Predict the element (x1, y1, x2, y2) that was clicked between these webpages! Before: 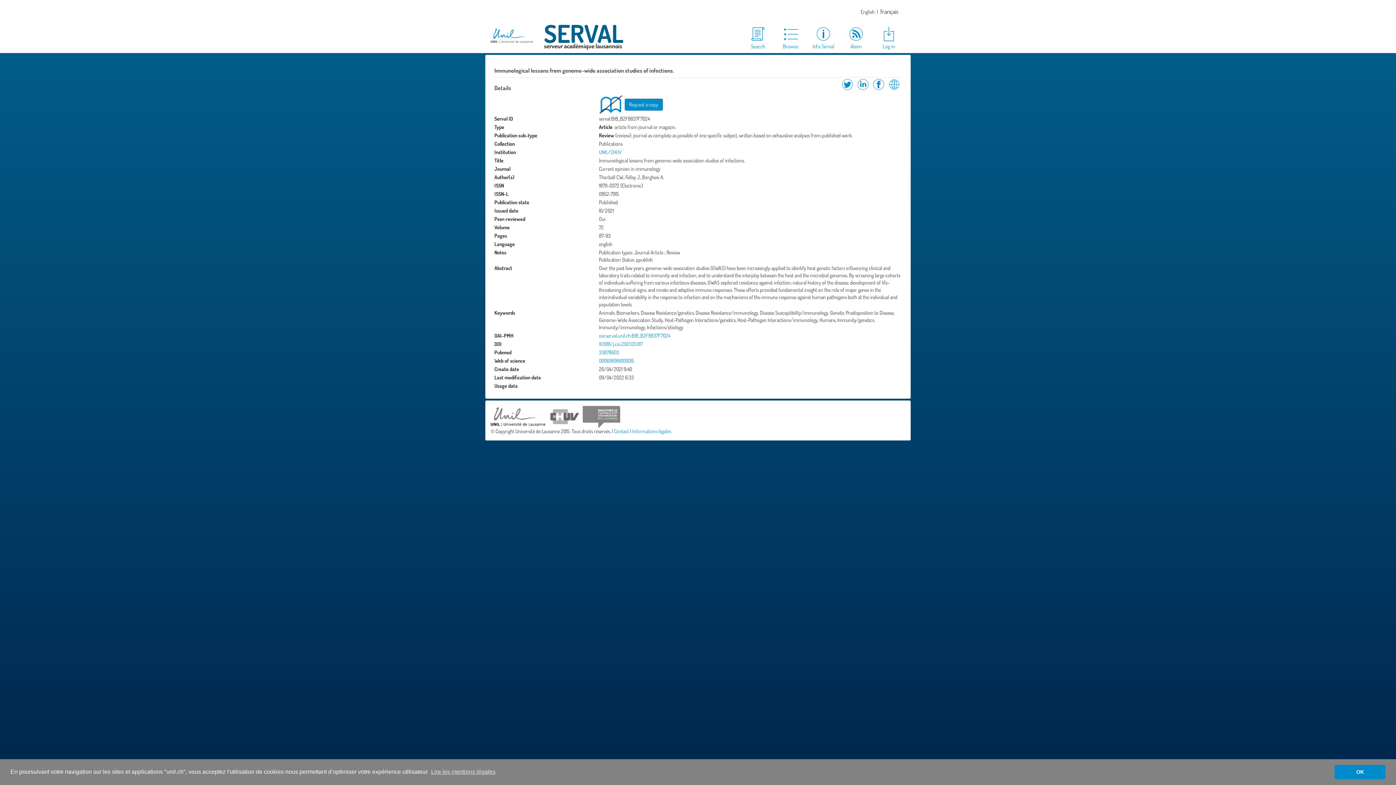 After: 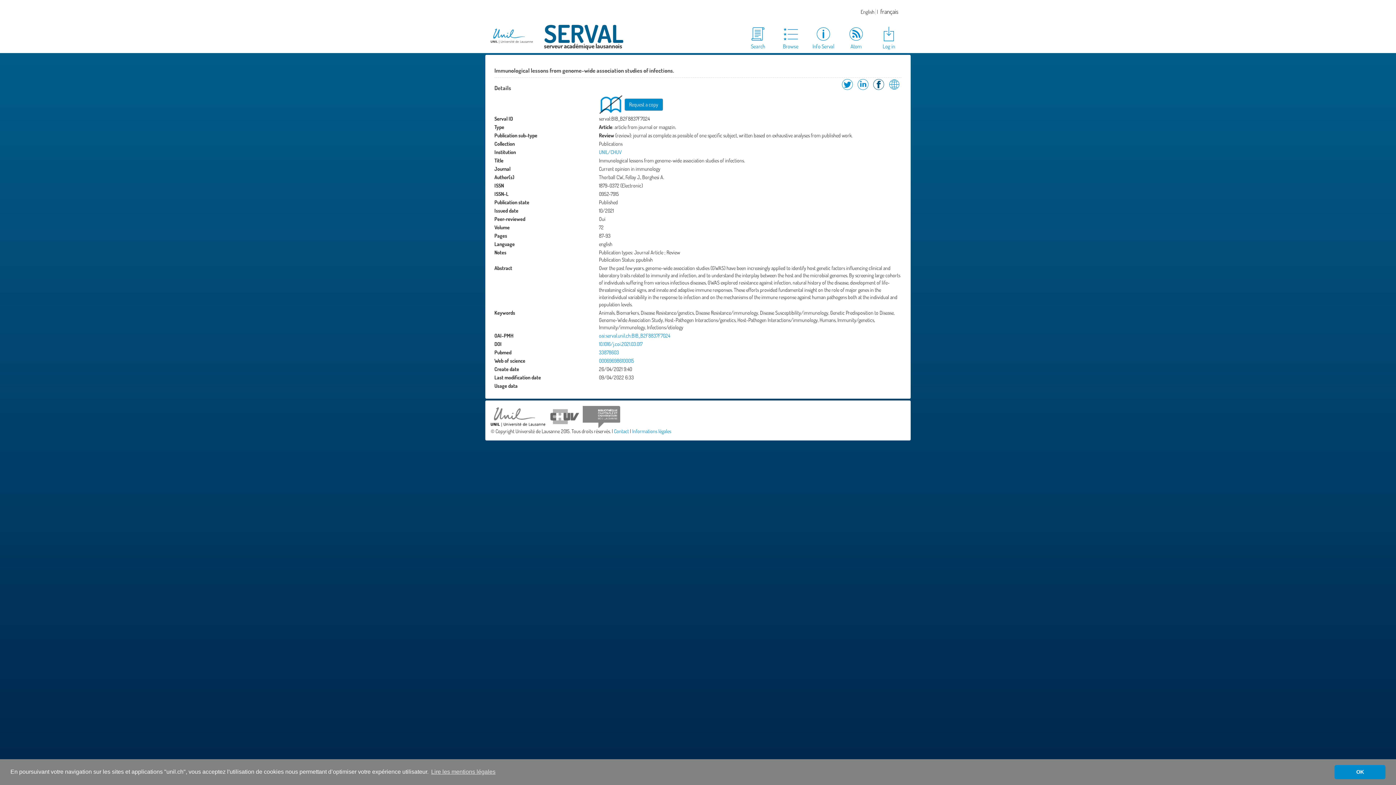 Action: bbox: (871, 85, 886, 92) label: Share on Facebook